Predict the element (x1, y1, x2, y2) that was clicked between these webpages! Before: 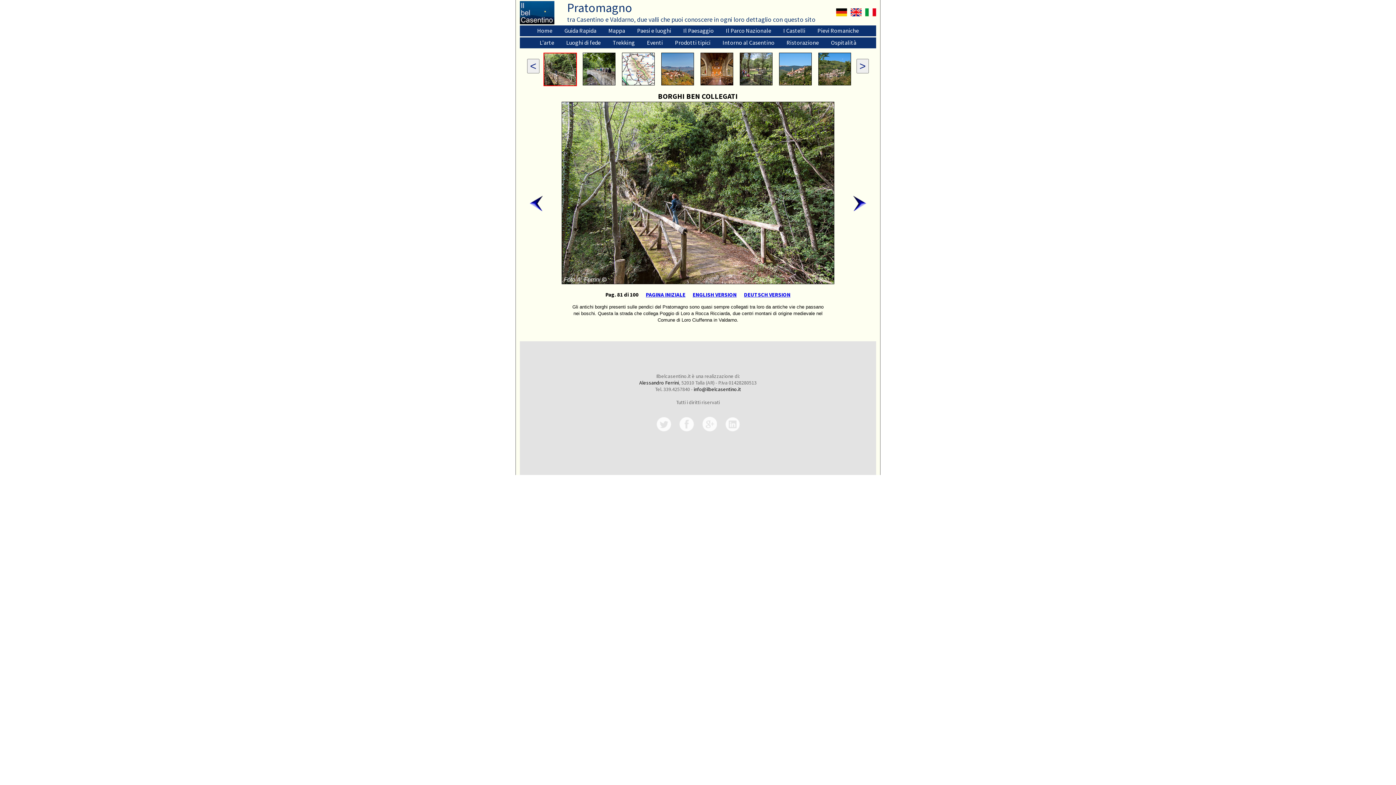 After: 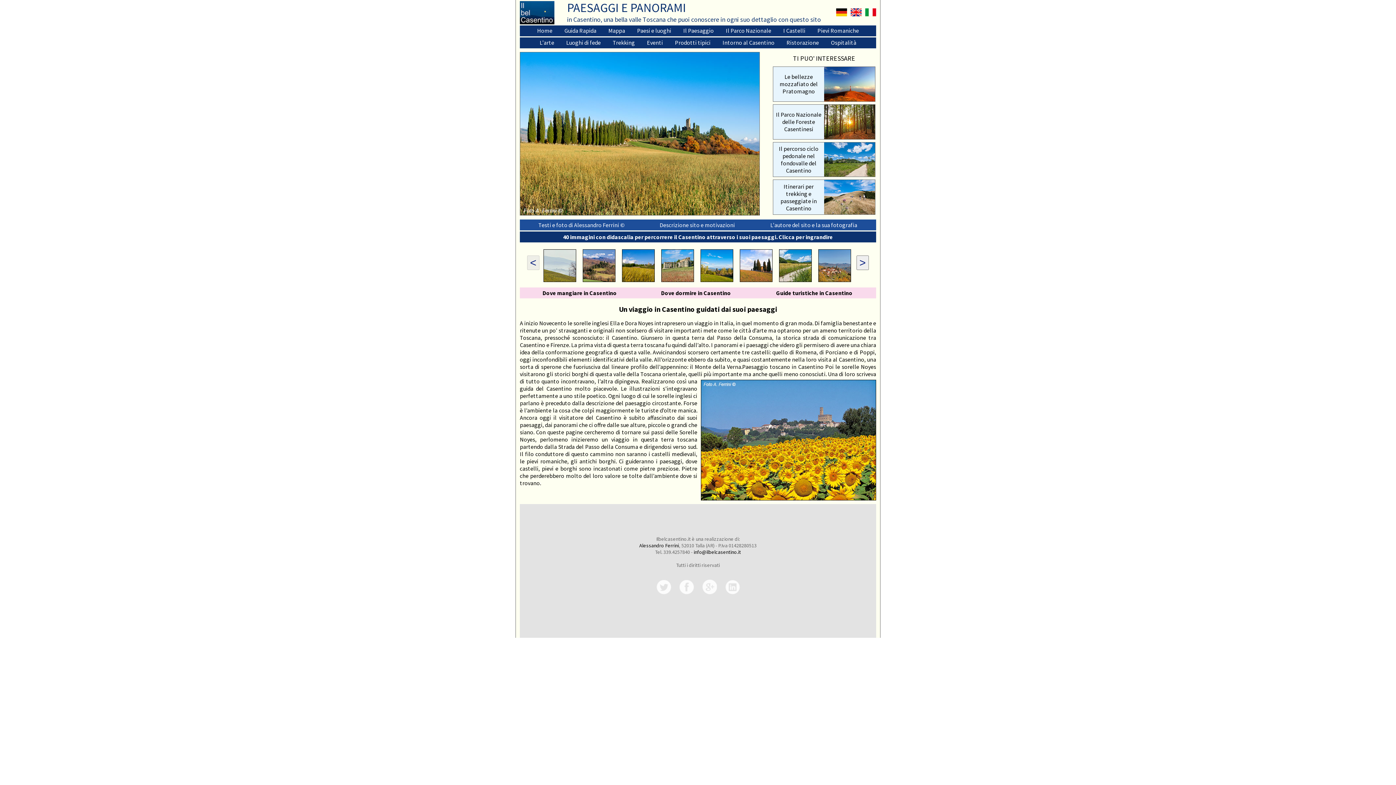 Action: bbox: (678, 25, 719, 38) label: Il Paesaggio